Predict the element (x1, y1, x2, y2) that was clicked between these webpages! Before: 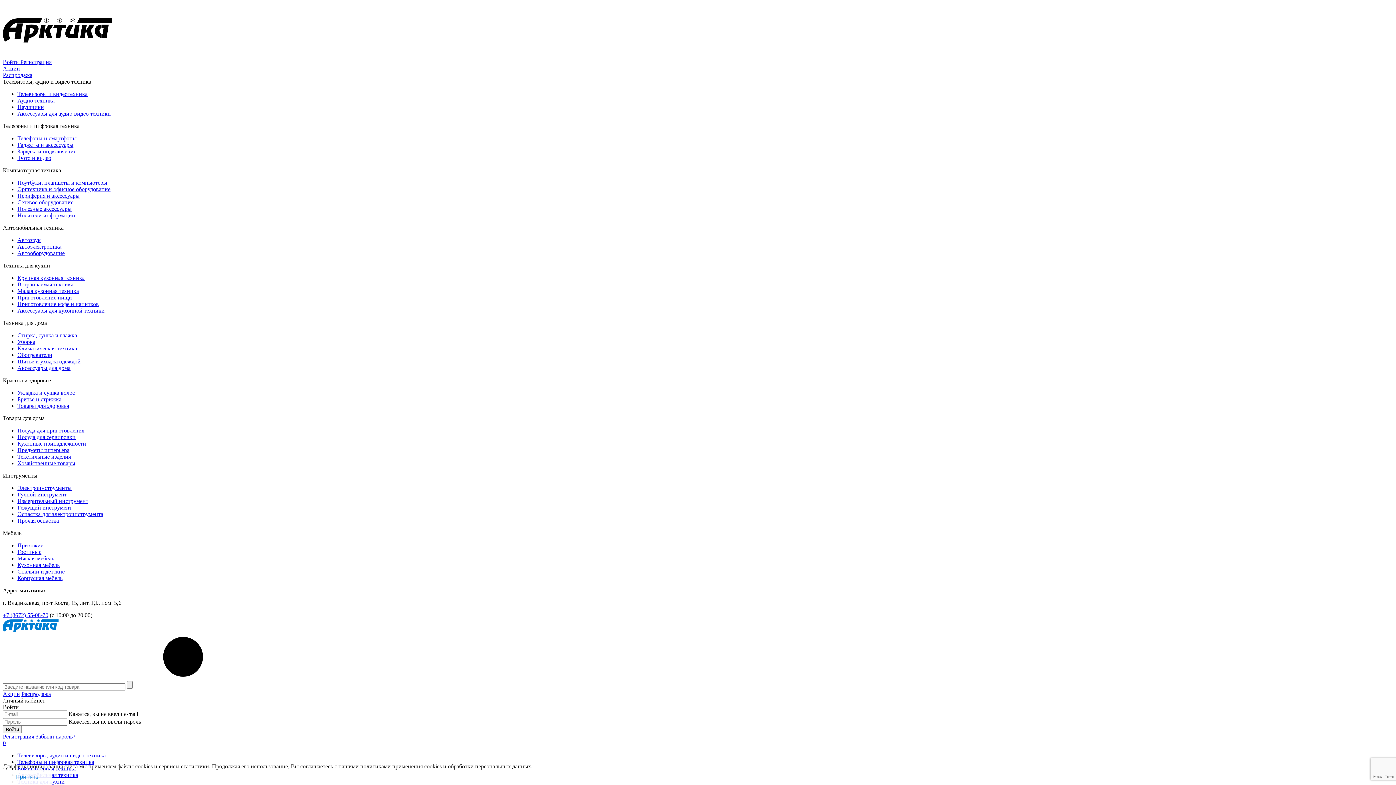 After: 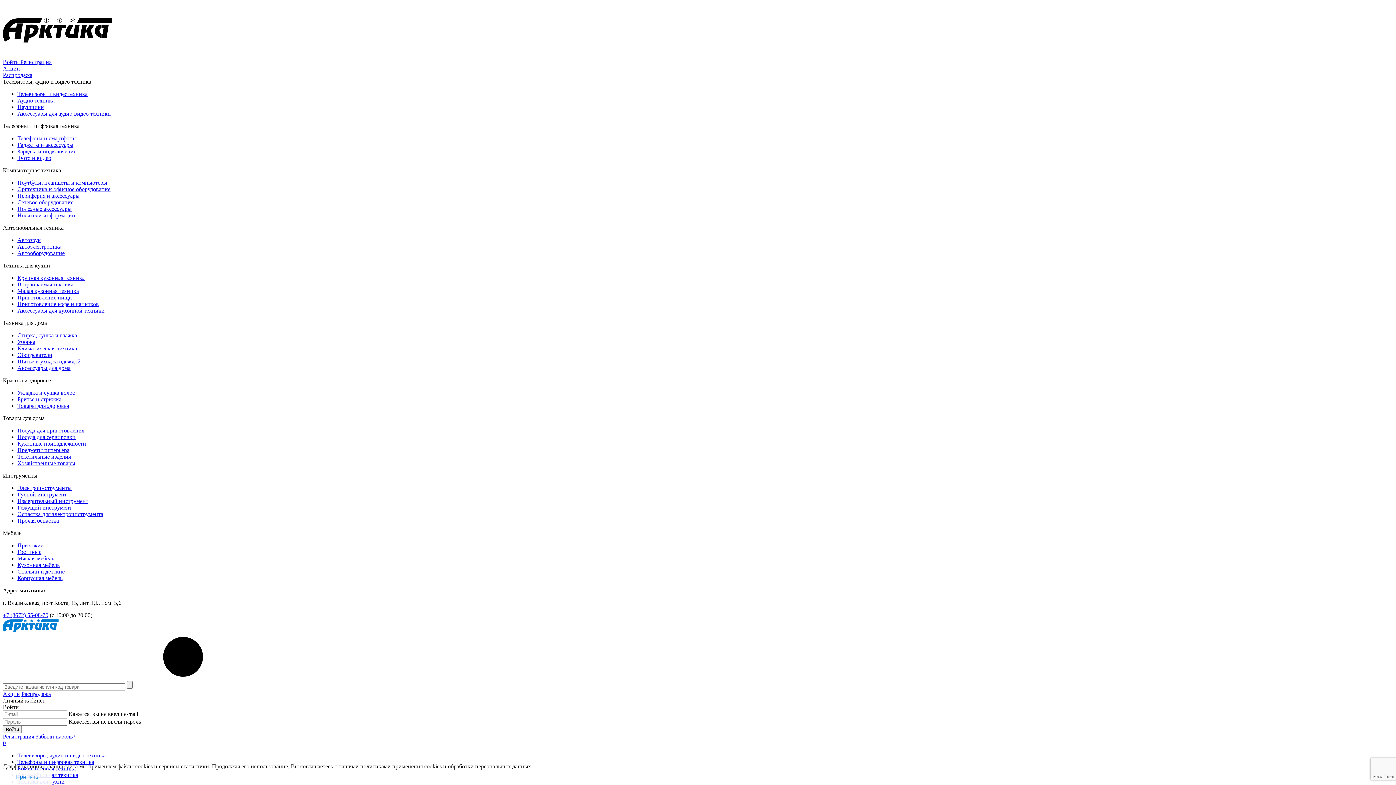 Action: bbox: (17, 542, 43, 548) label: Прихожие